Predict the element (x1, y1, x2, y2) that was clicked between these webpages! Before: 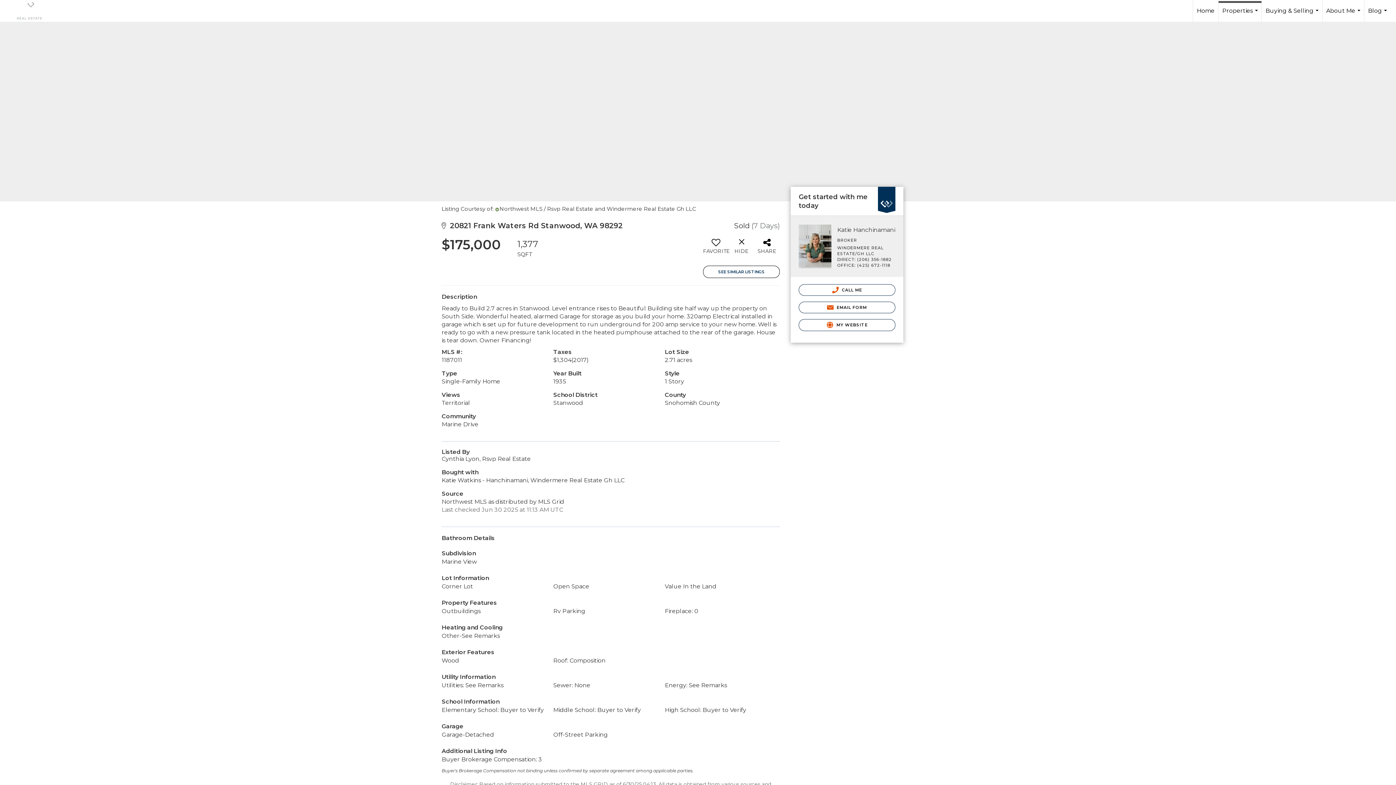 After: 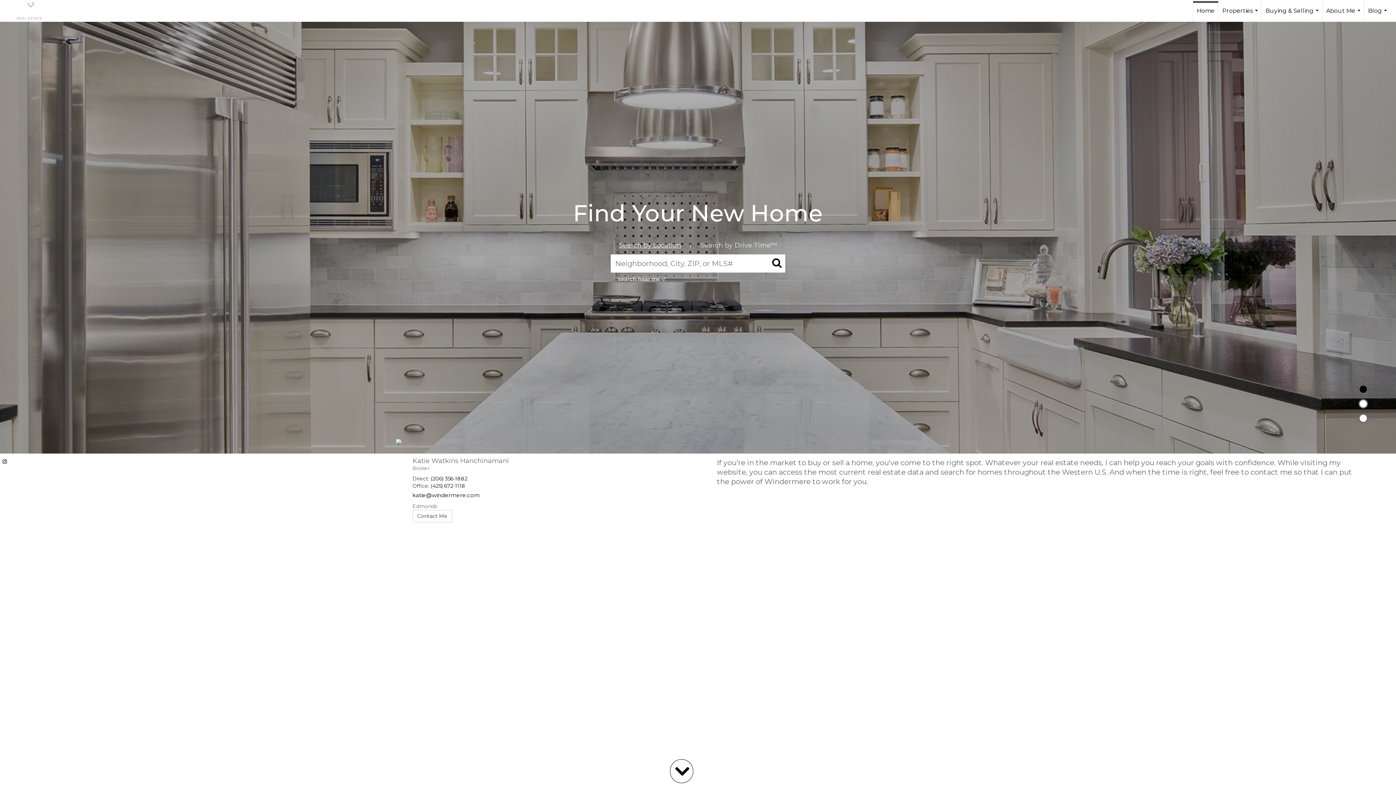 Action: label: Home bbox: (1193, 0, 1218, 21)